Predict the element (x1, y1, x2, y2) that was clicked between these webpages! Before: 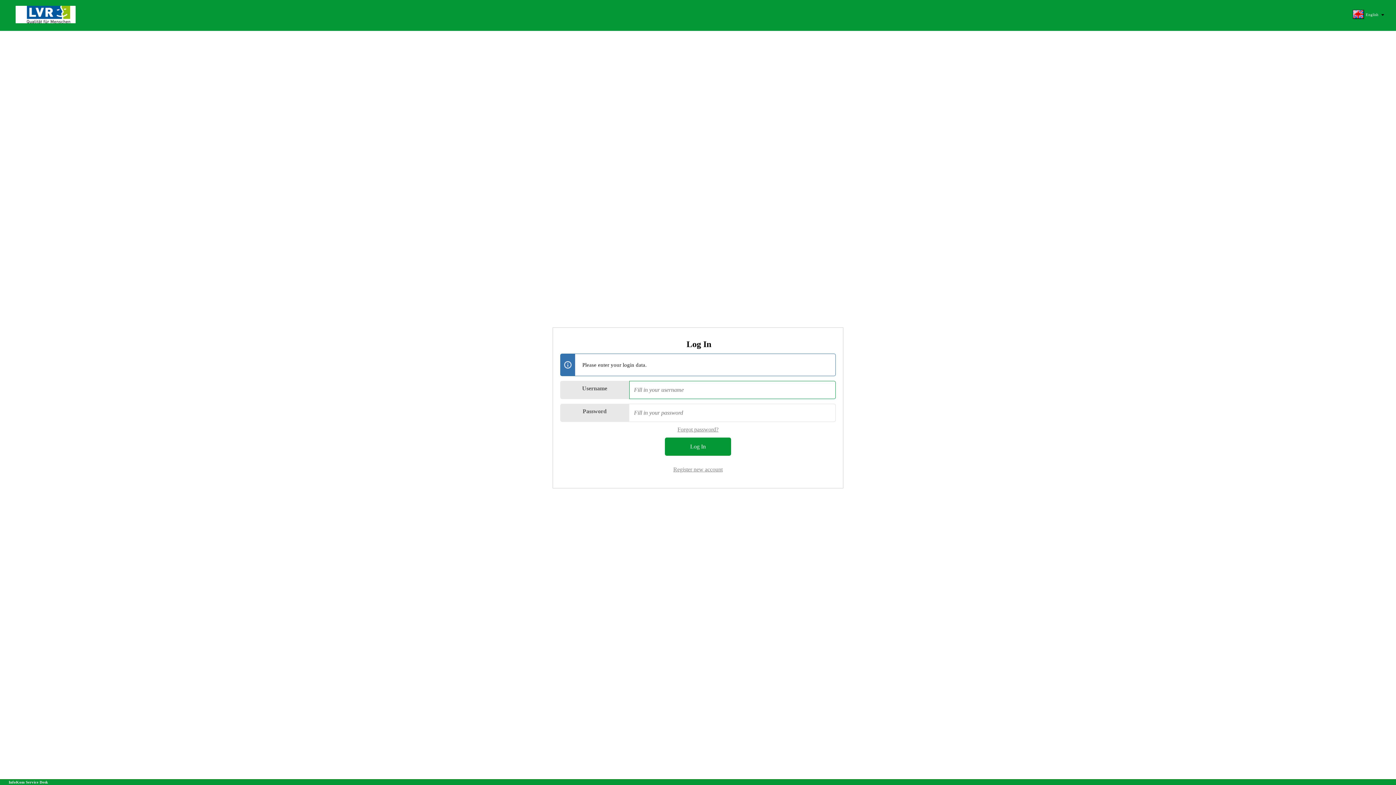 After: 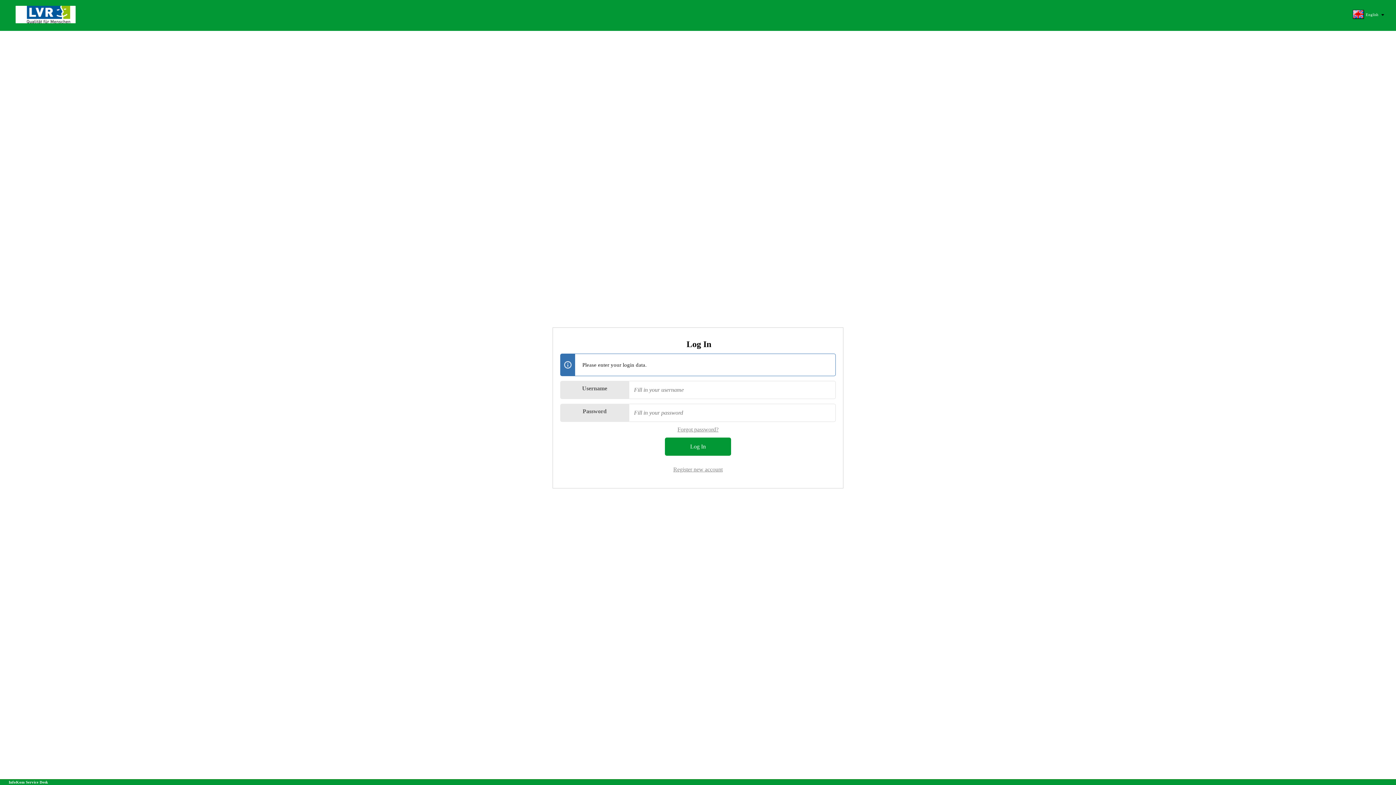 Action: label: InfoKom Service Desk bbox: (8, 780, 48, 784)